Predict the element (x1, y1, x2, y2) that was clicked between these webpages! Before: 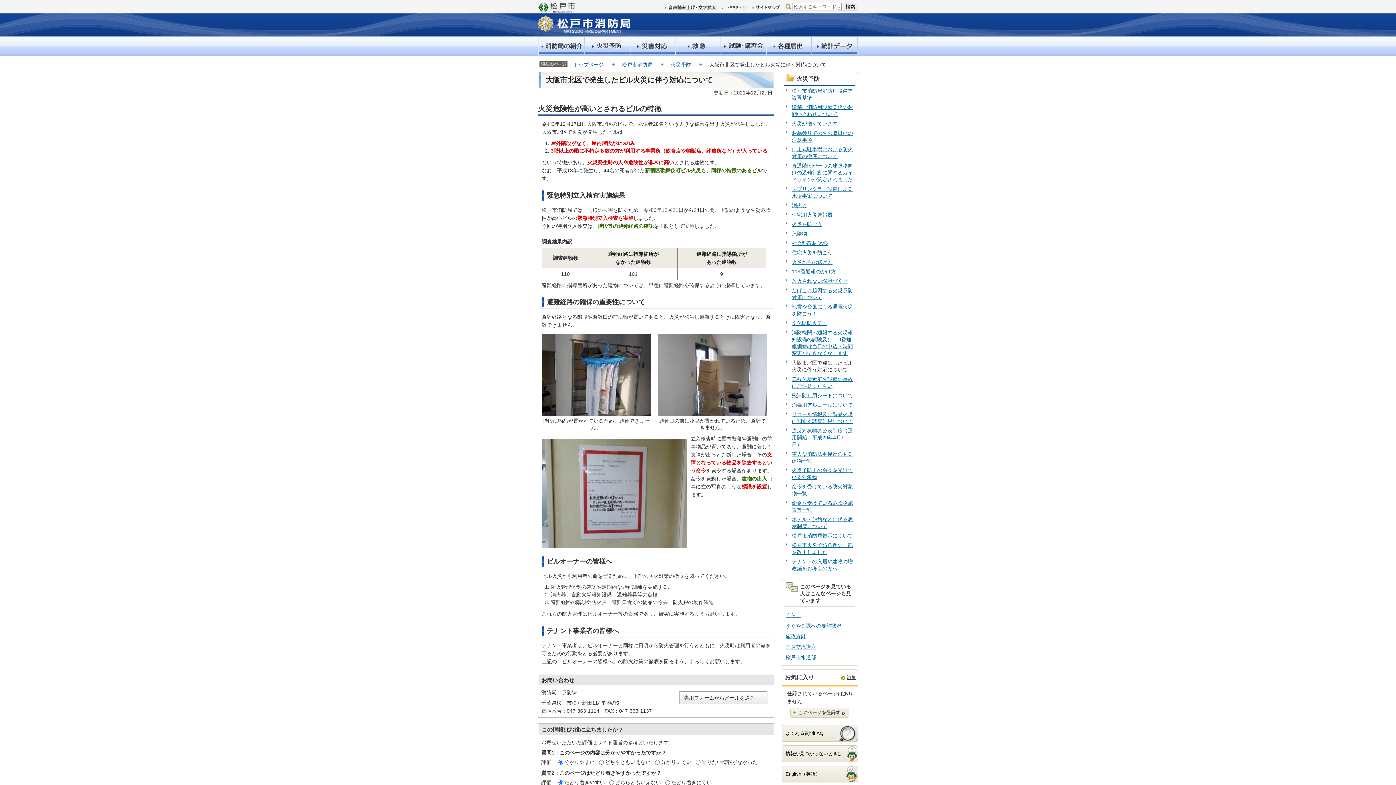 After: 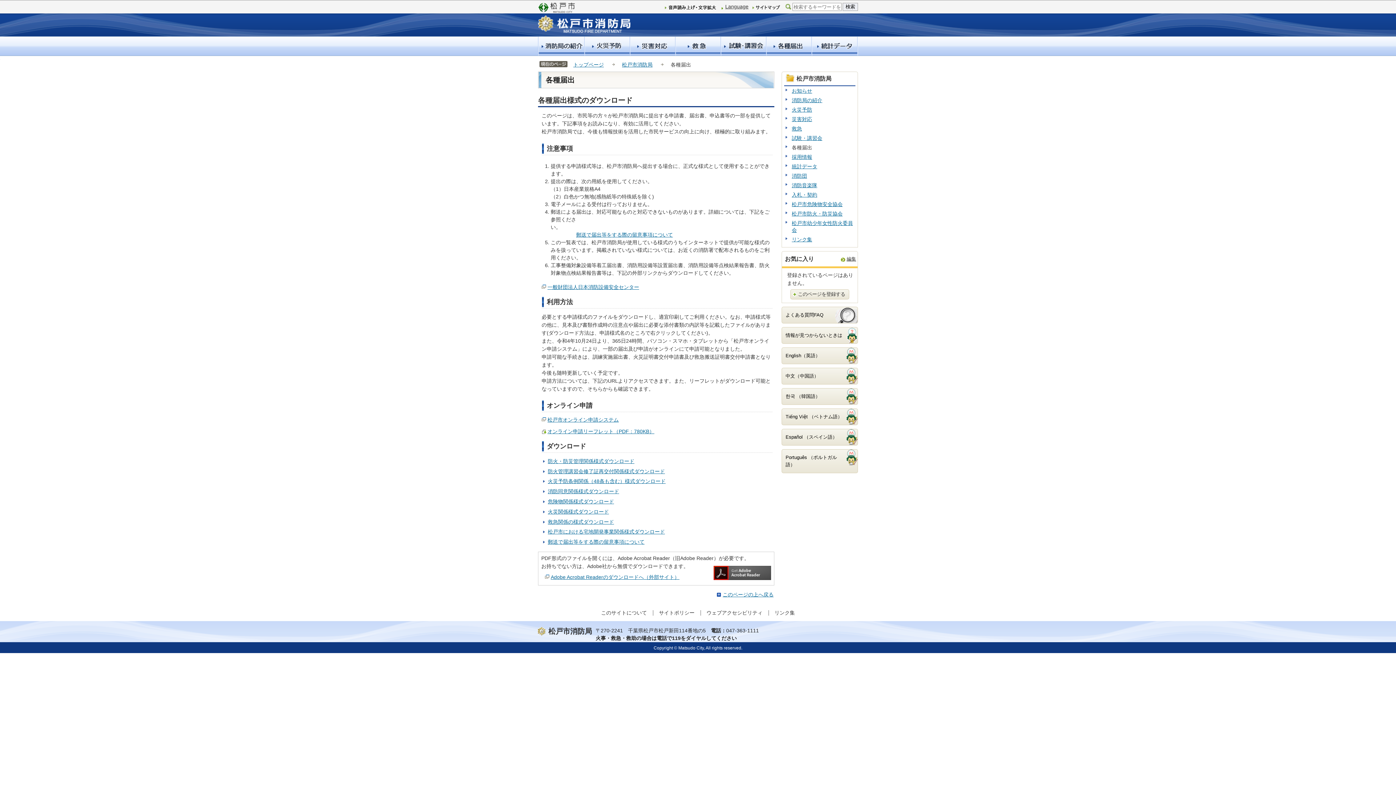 Action: bbox: (766, 48, 811, 54)